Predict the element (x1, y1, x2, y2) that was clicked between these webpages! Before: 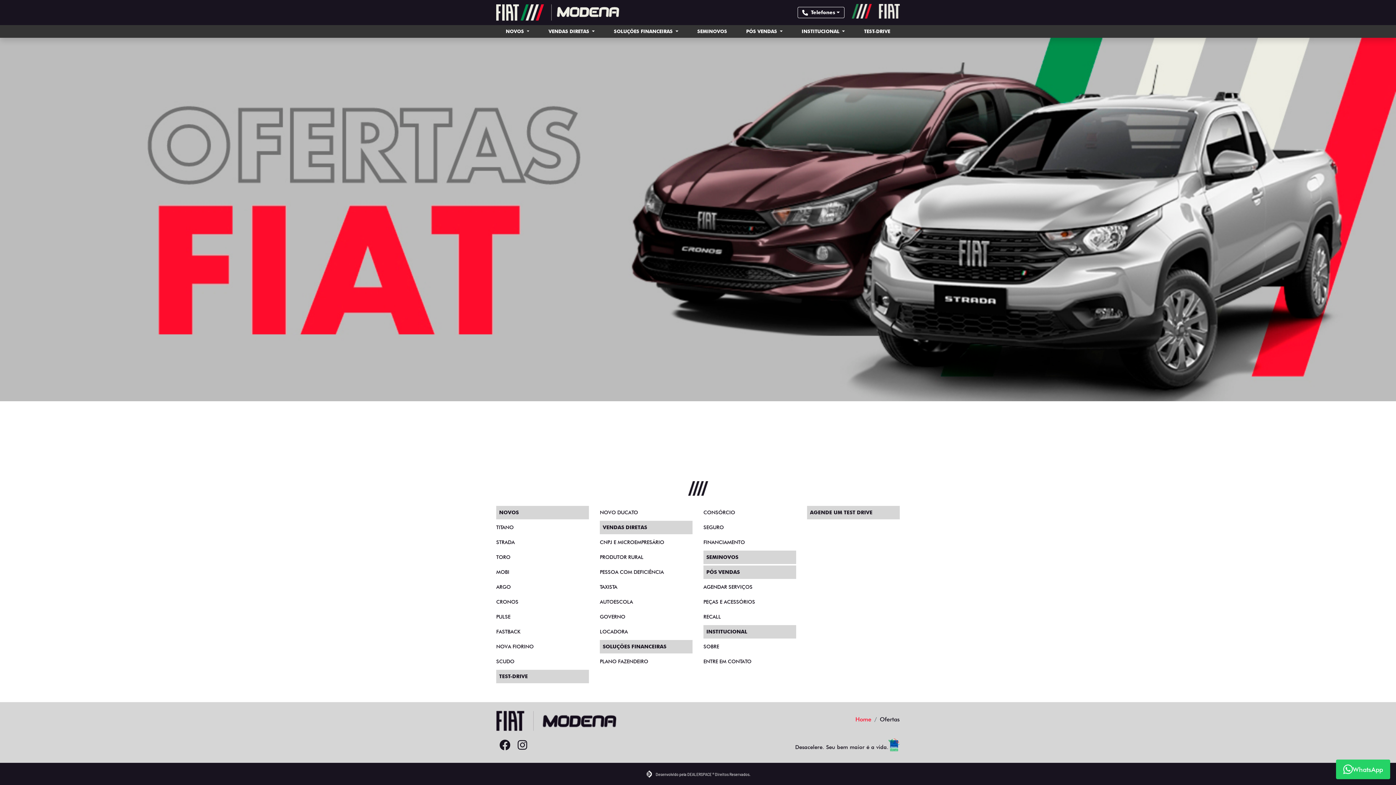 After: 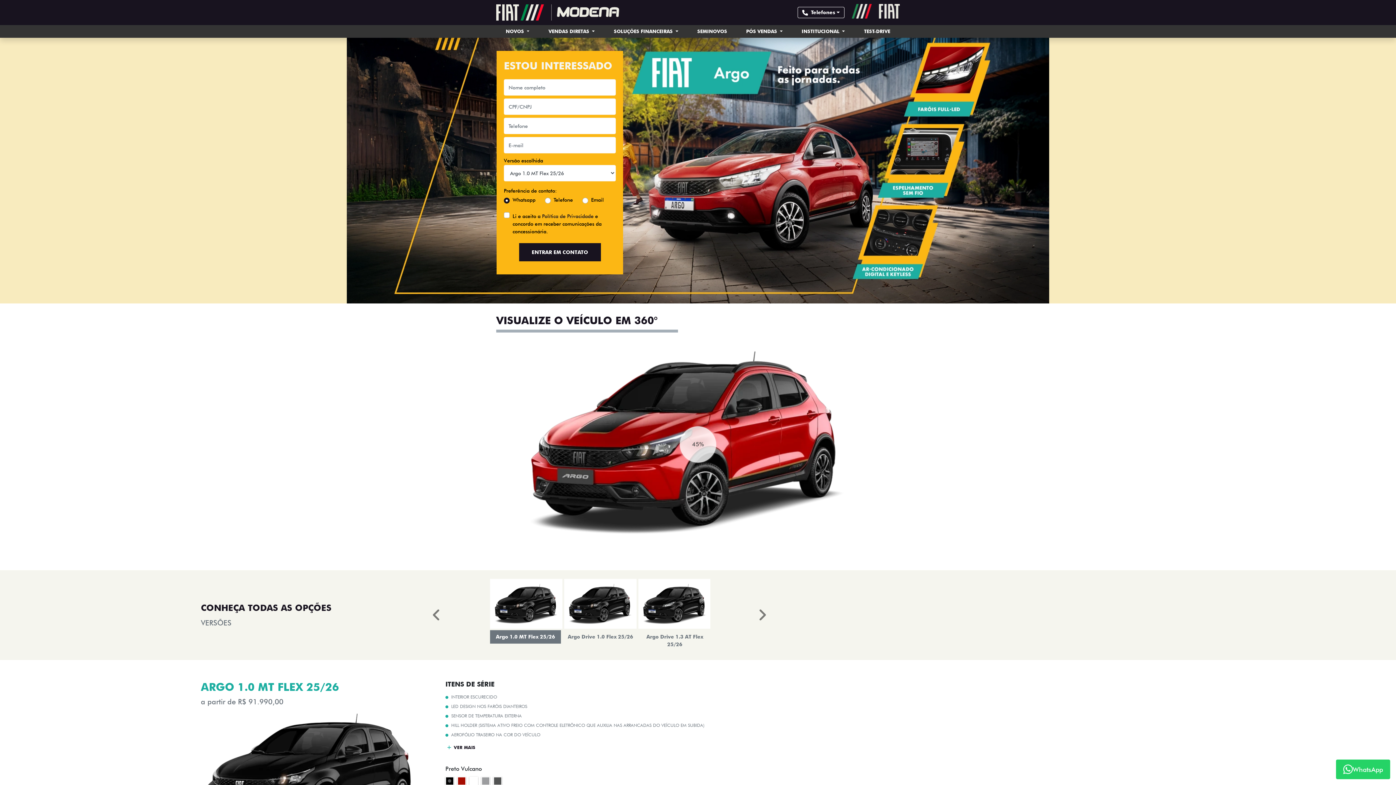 Action: label: ARGO bbox: (496, 580, 589, 594)